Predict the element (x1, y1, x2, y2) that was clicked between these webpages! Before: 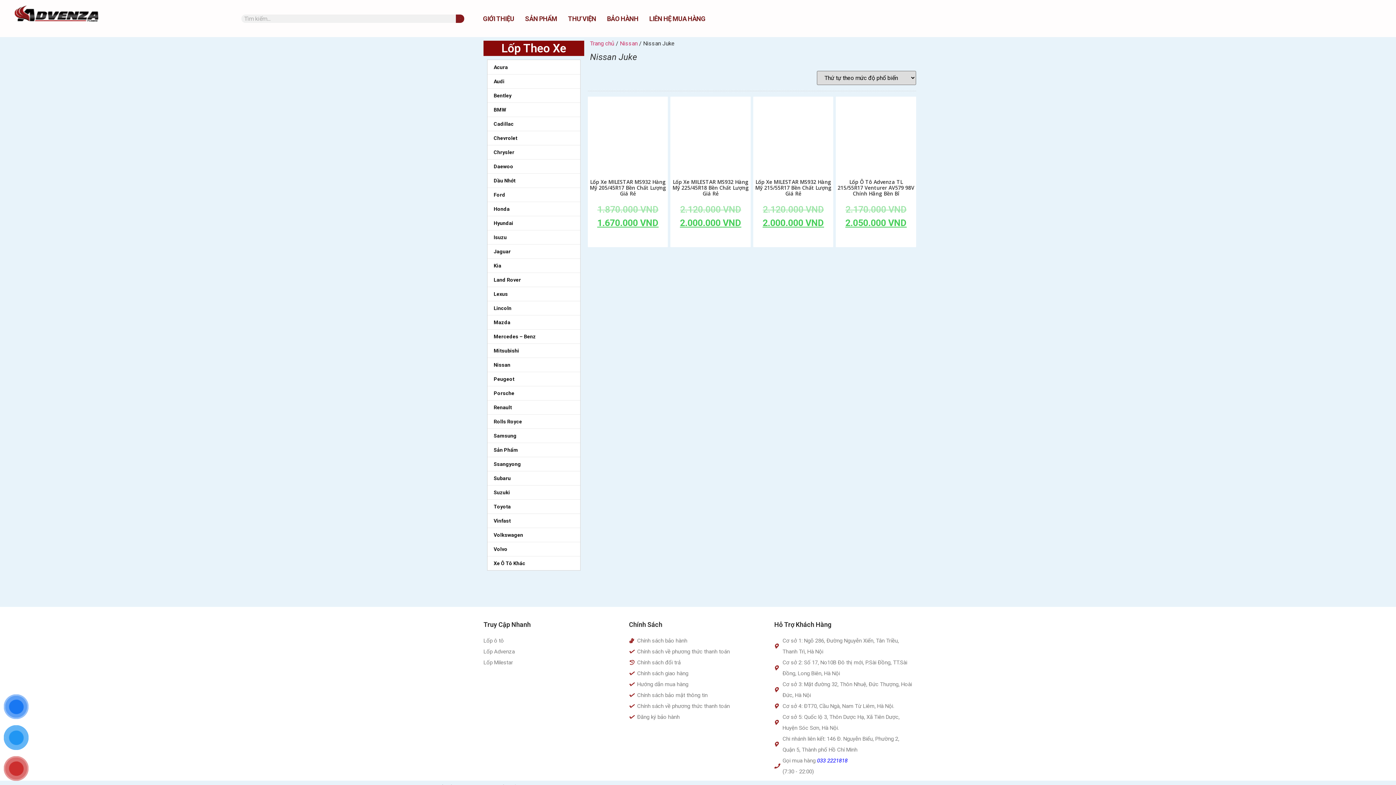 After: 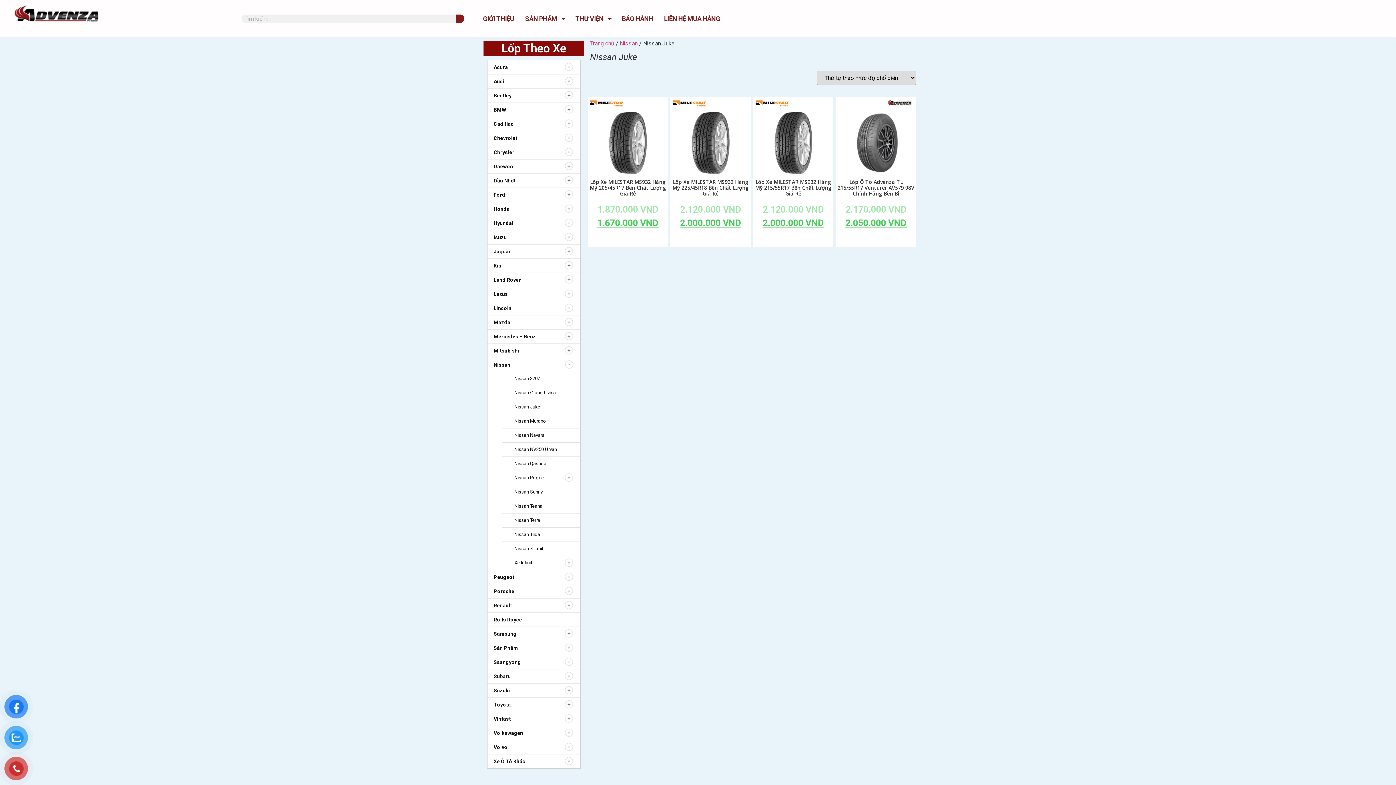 Action: label: Mazda bbox: (493, 319, 510, 325)